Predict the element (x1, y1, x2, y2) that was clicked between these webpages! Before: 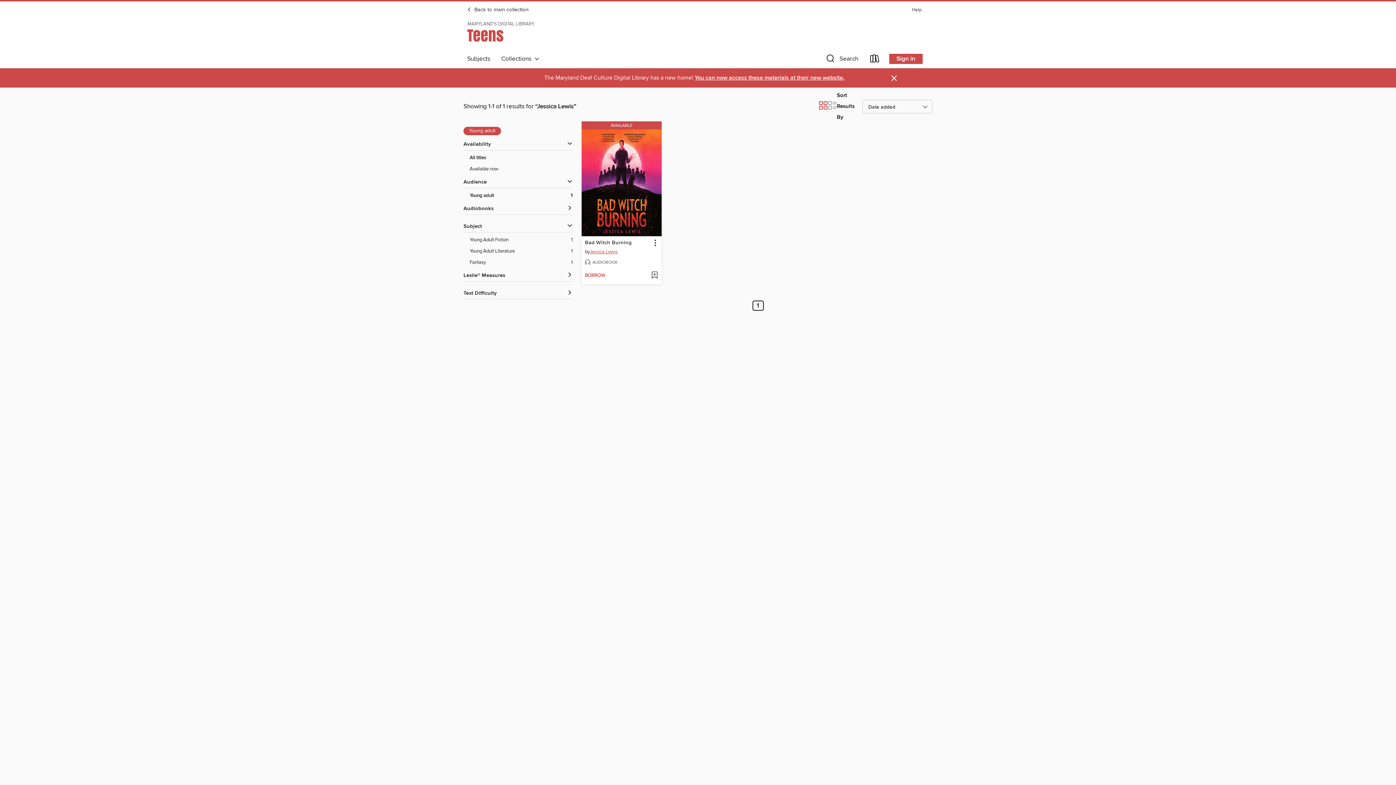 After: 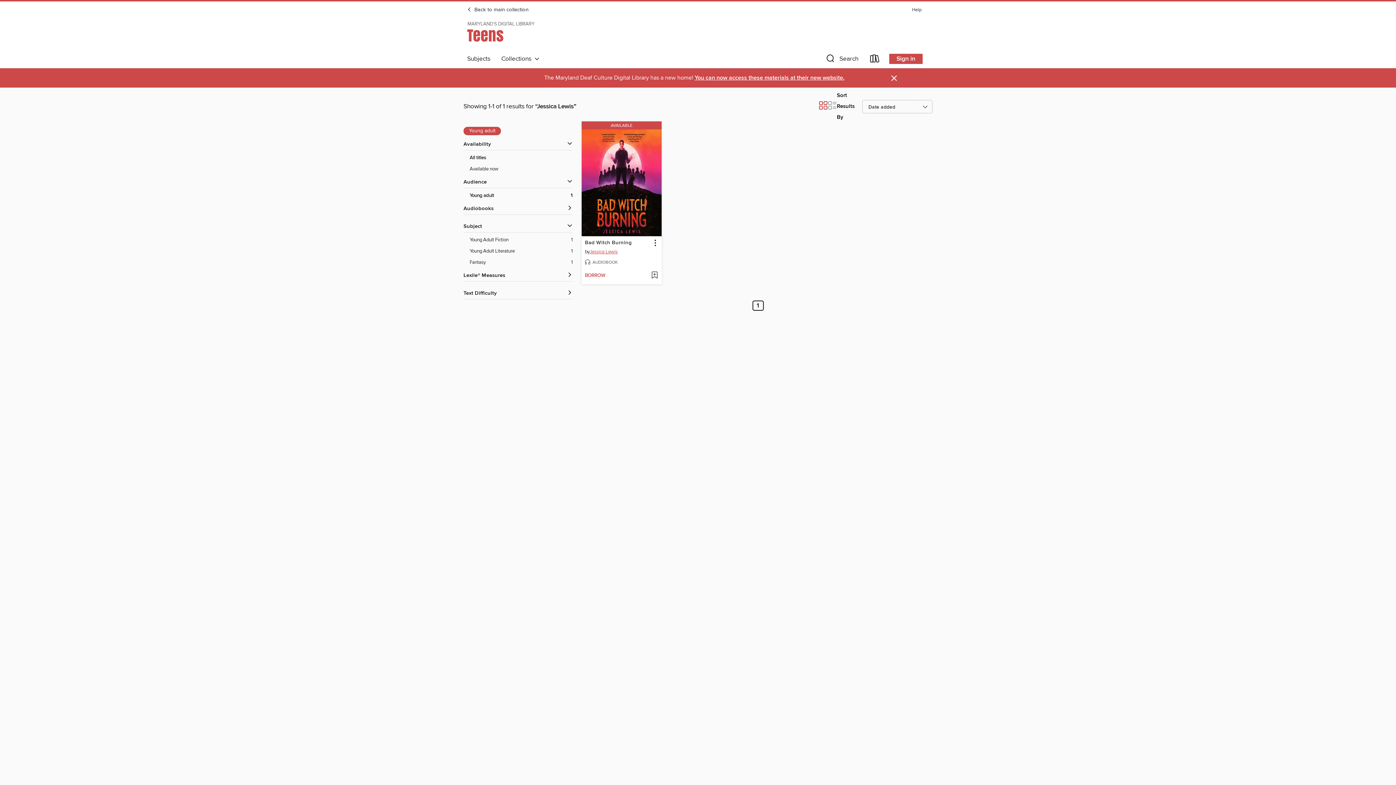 Action: bbox: (469, 154, 572, 161) label: Show All titles filter